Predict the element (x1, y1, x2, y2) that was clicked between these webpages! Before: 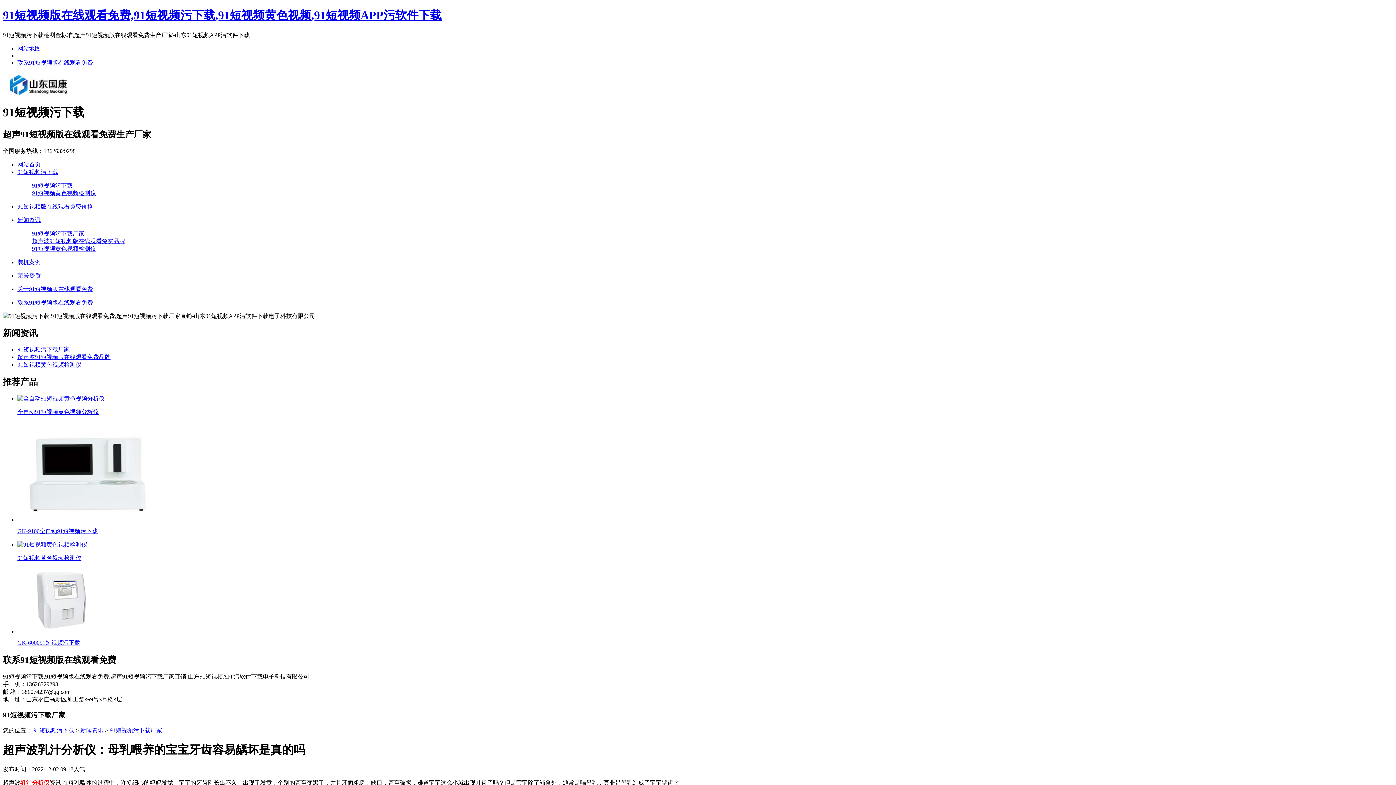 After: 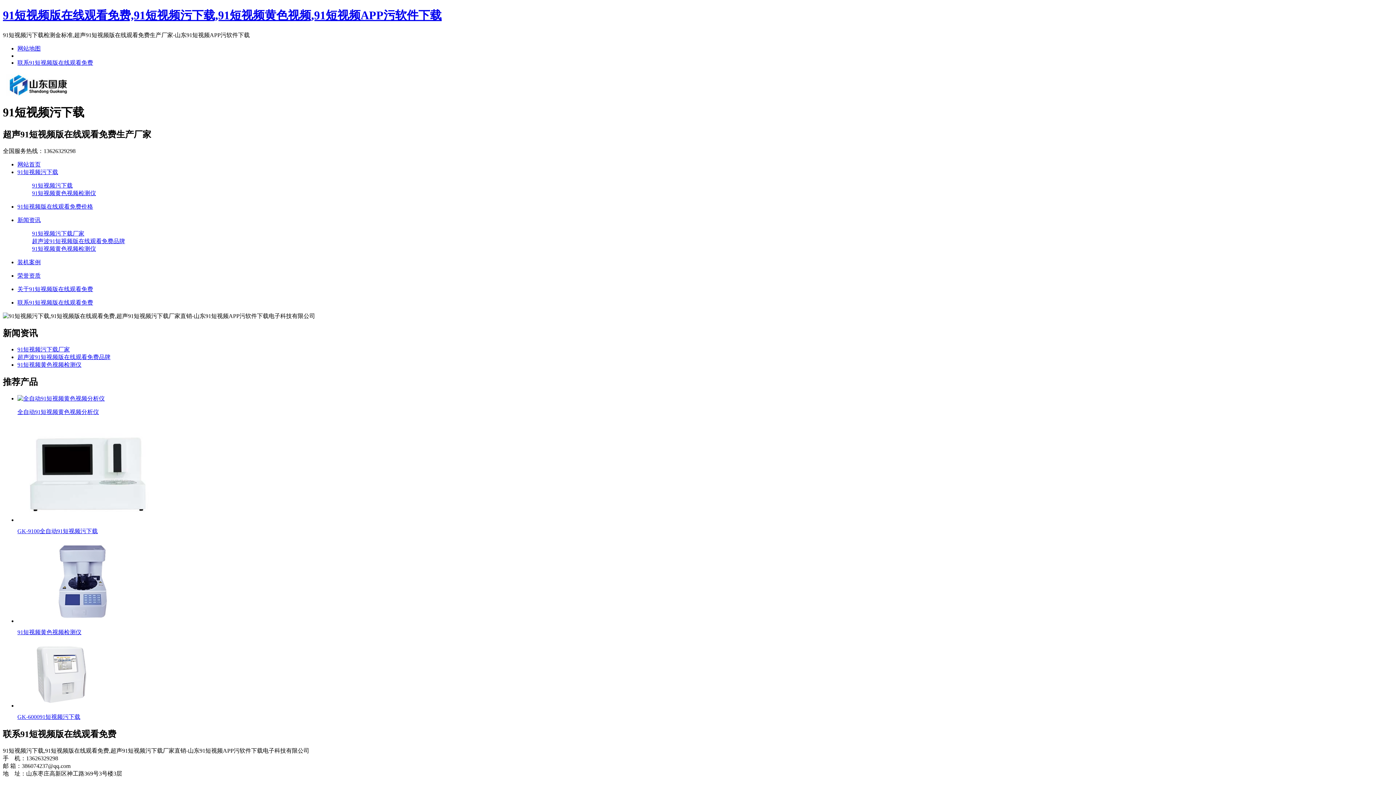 Action: bbox: (17, 346, 69, 352) label: 91短视频污下载厂家